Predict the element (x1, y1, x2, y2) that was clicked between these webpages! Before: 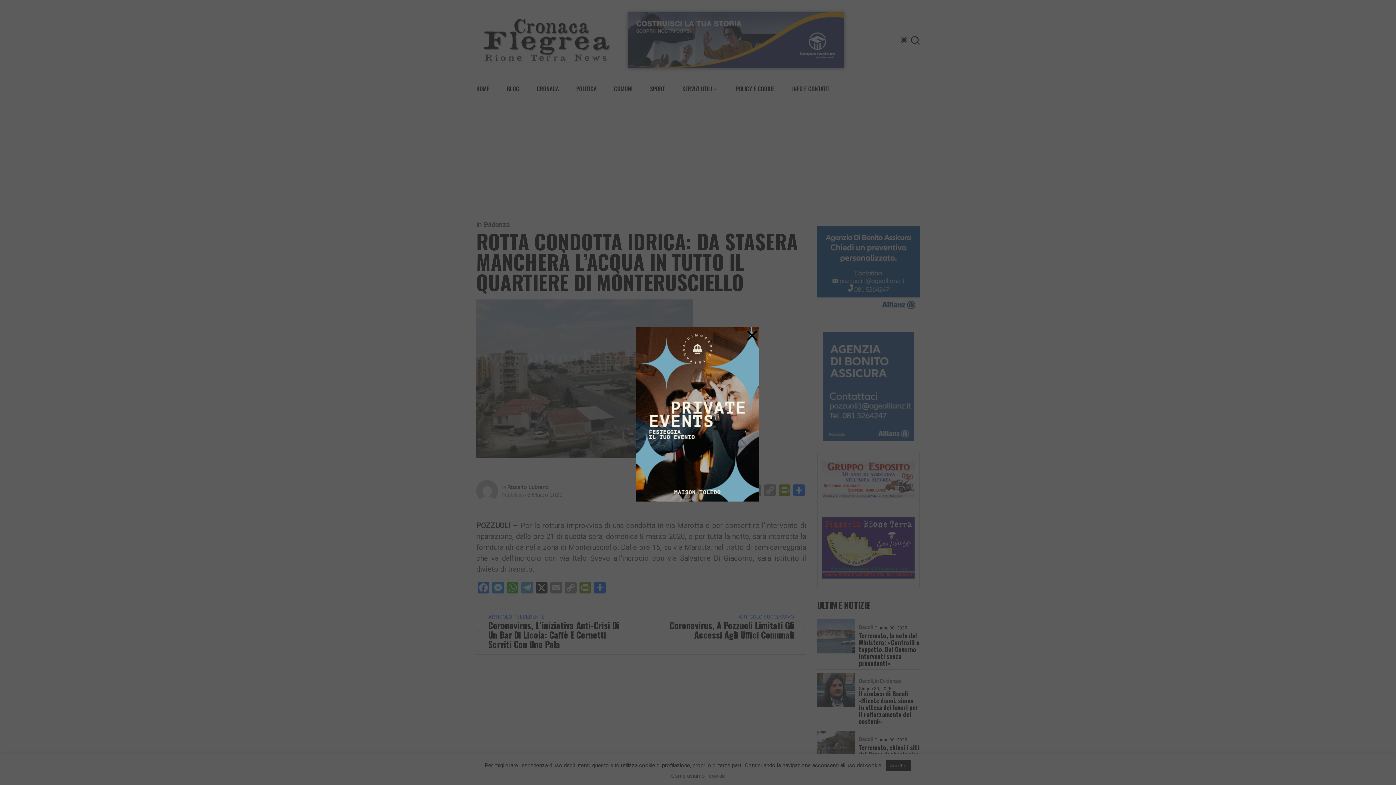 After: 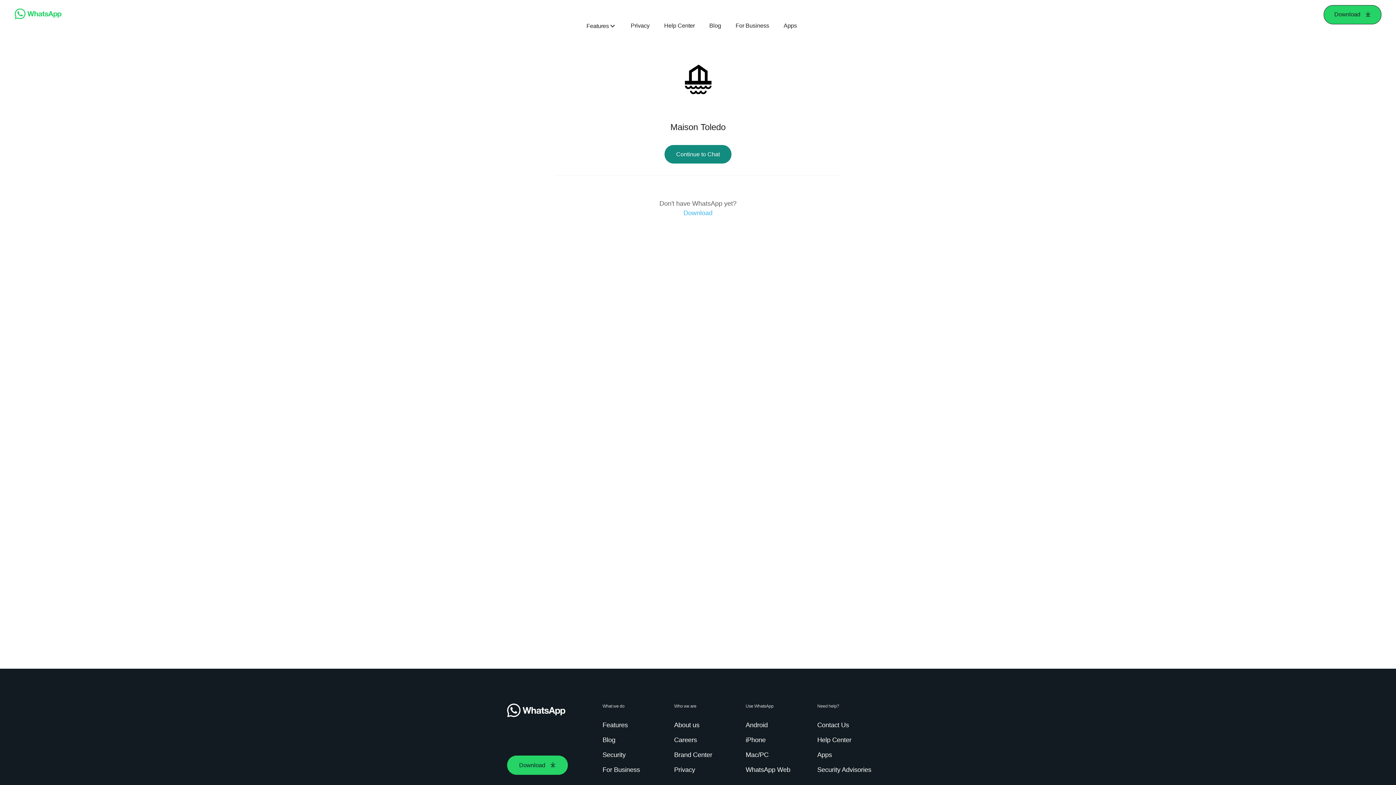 Action: bbox: (636, 327, 760, 501)